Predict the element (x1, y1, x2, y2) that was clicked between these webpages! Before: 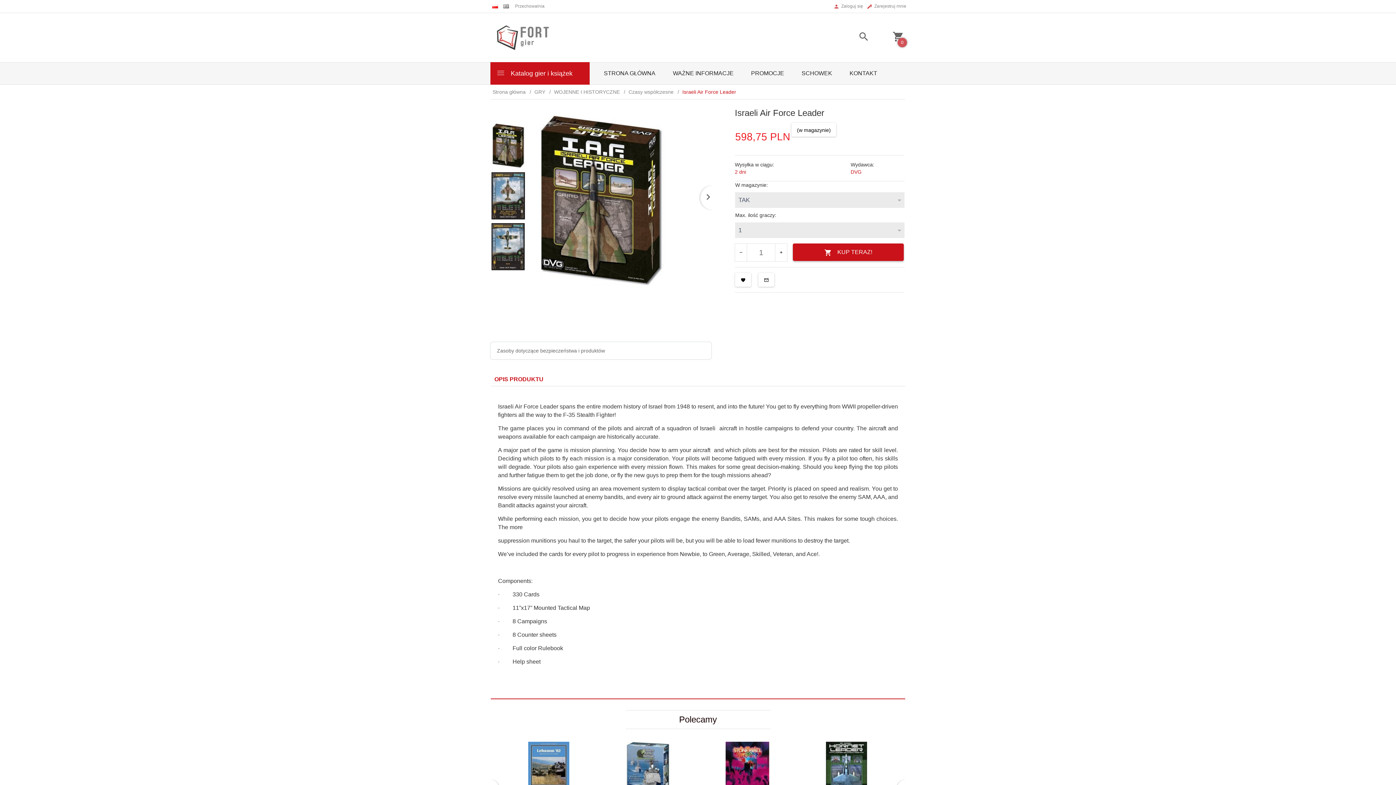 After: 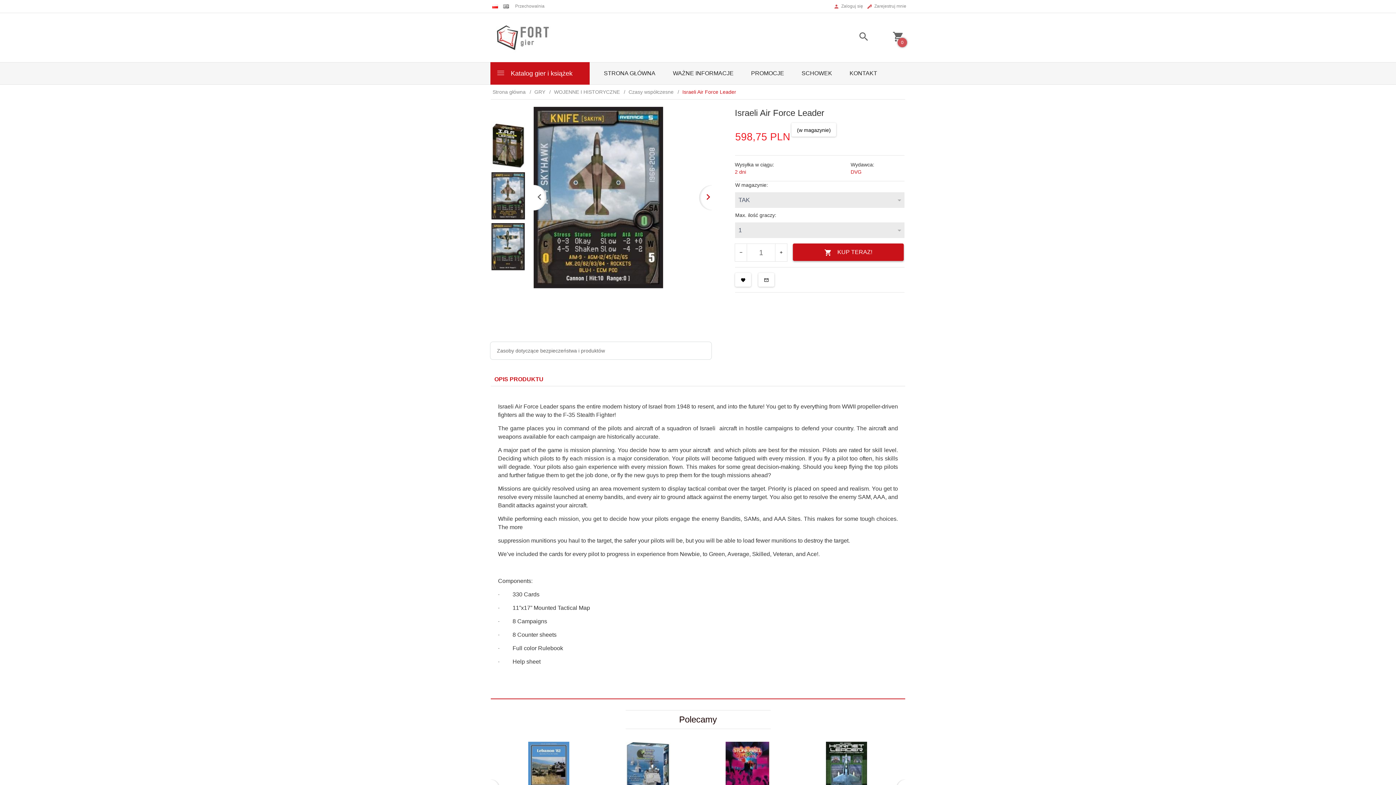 Action: bbox: (699, 185, 712, 210)